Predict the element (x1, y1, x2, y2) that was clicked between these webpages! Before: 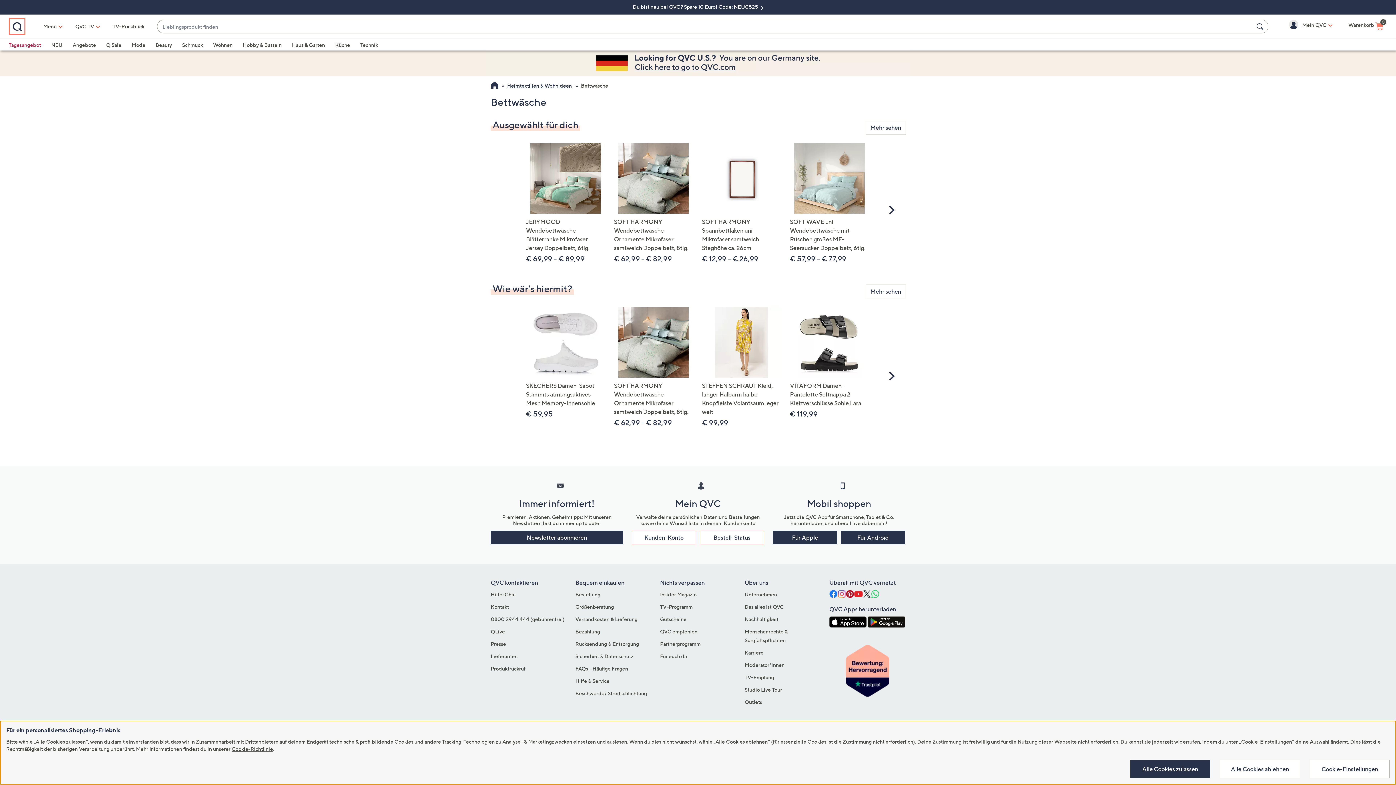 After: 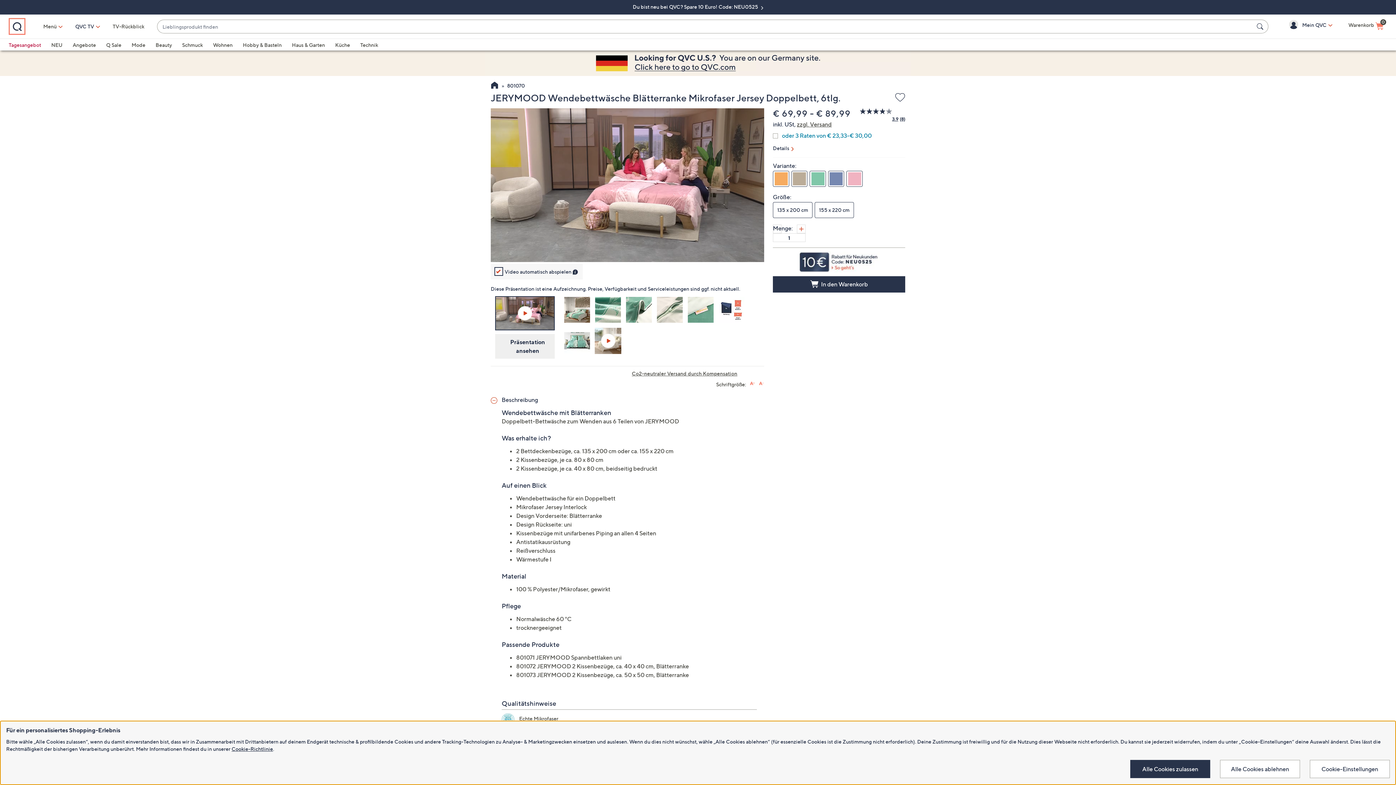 Action: label: JERYMOOD Wendebettwäsche Blätterranke Mikrofaser Jersey Doppelbett, 6tlg.

€ 69,99 - € 89,99 bbox: (526, 143, 605, 263)